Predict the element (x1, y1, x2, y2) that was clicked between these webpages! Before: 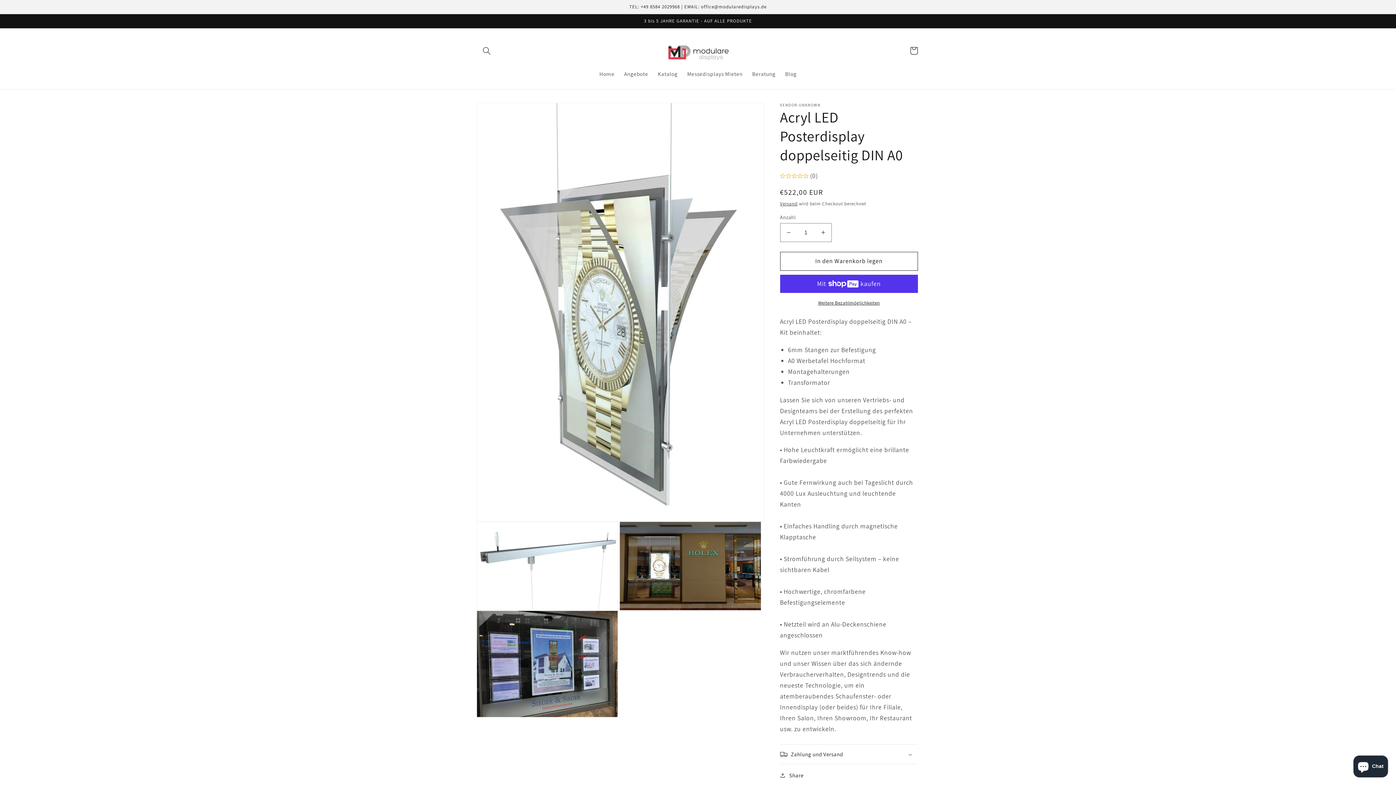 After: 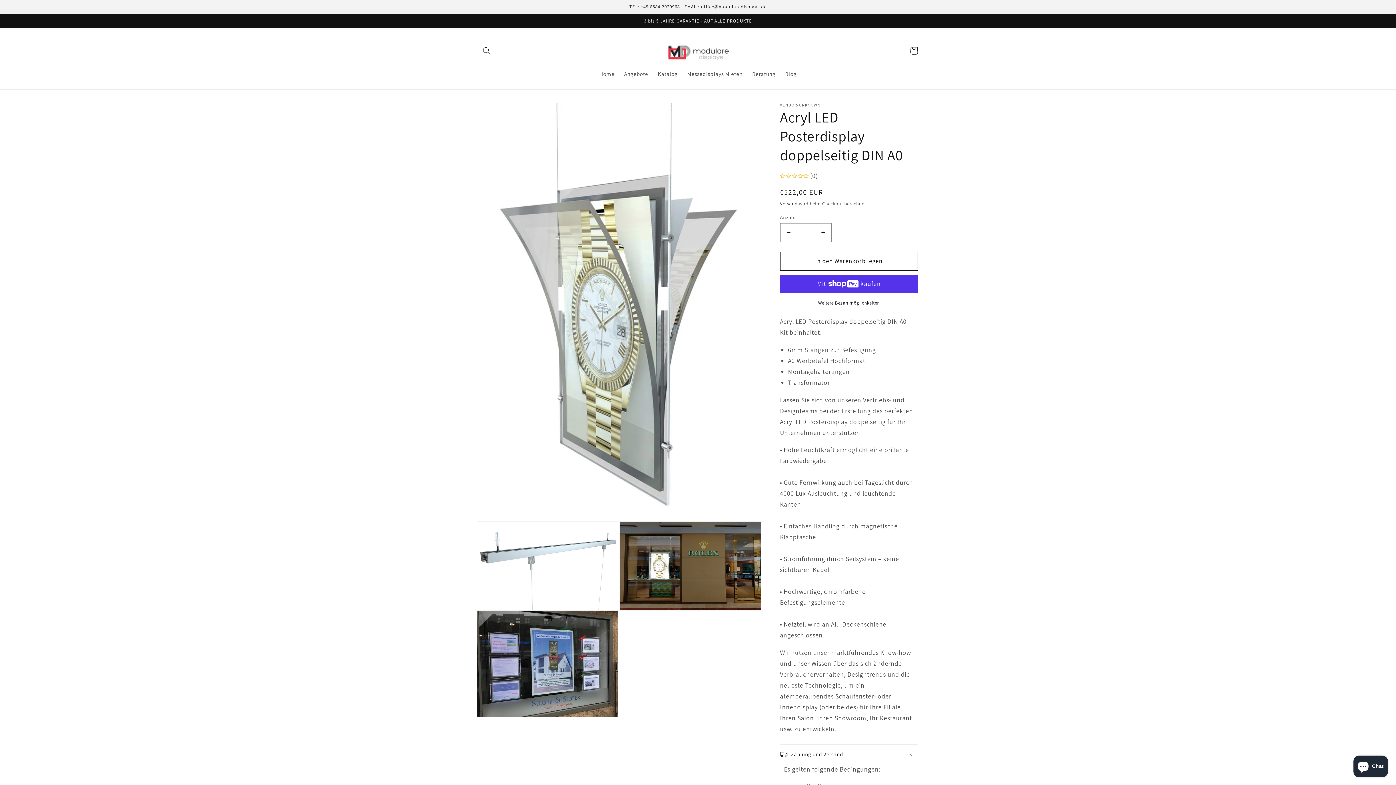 Action: label: Zahlung und Versand bbox: (780, 745, 918, 764)